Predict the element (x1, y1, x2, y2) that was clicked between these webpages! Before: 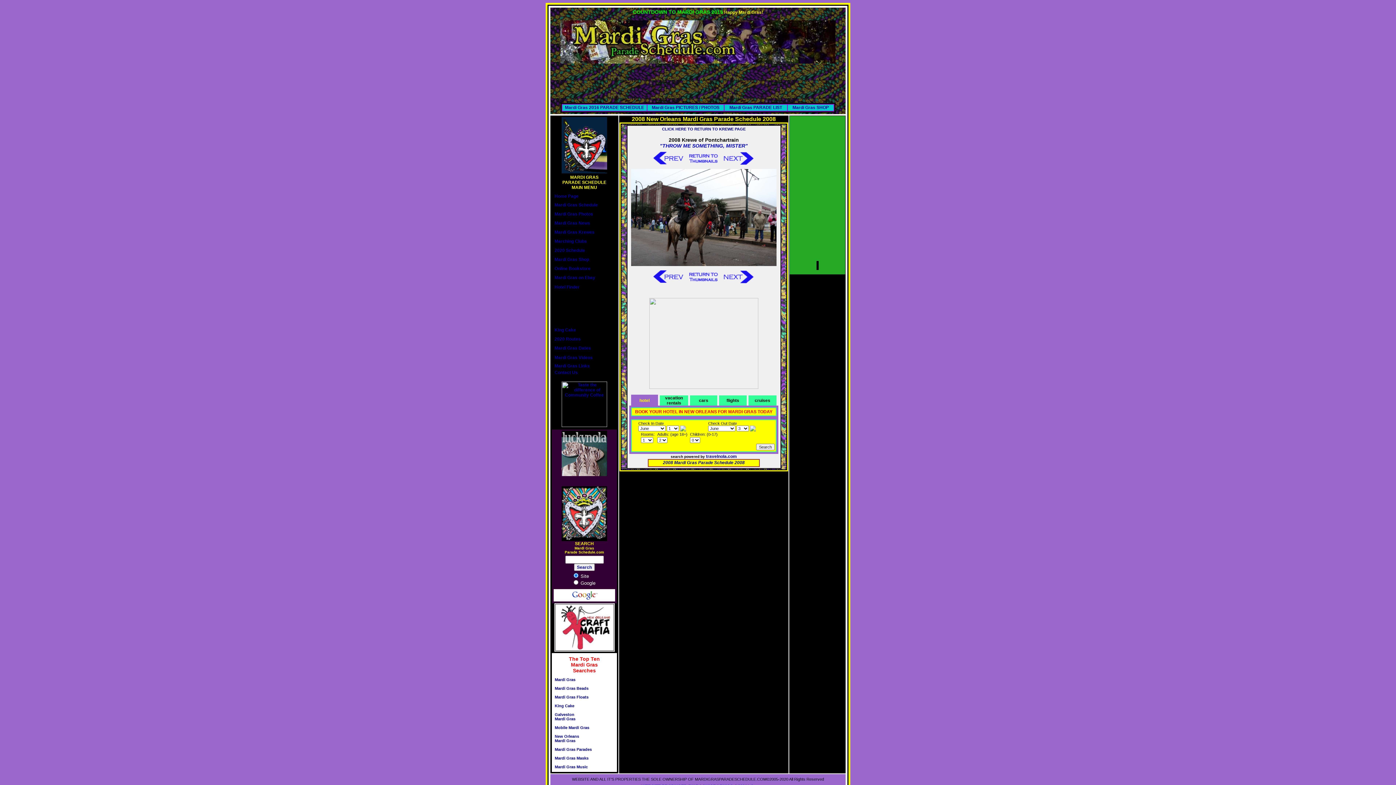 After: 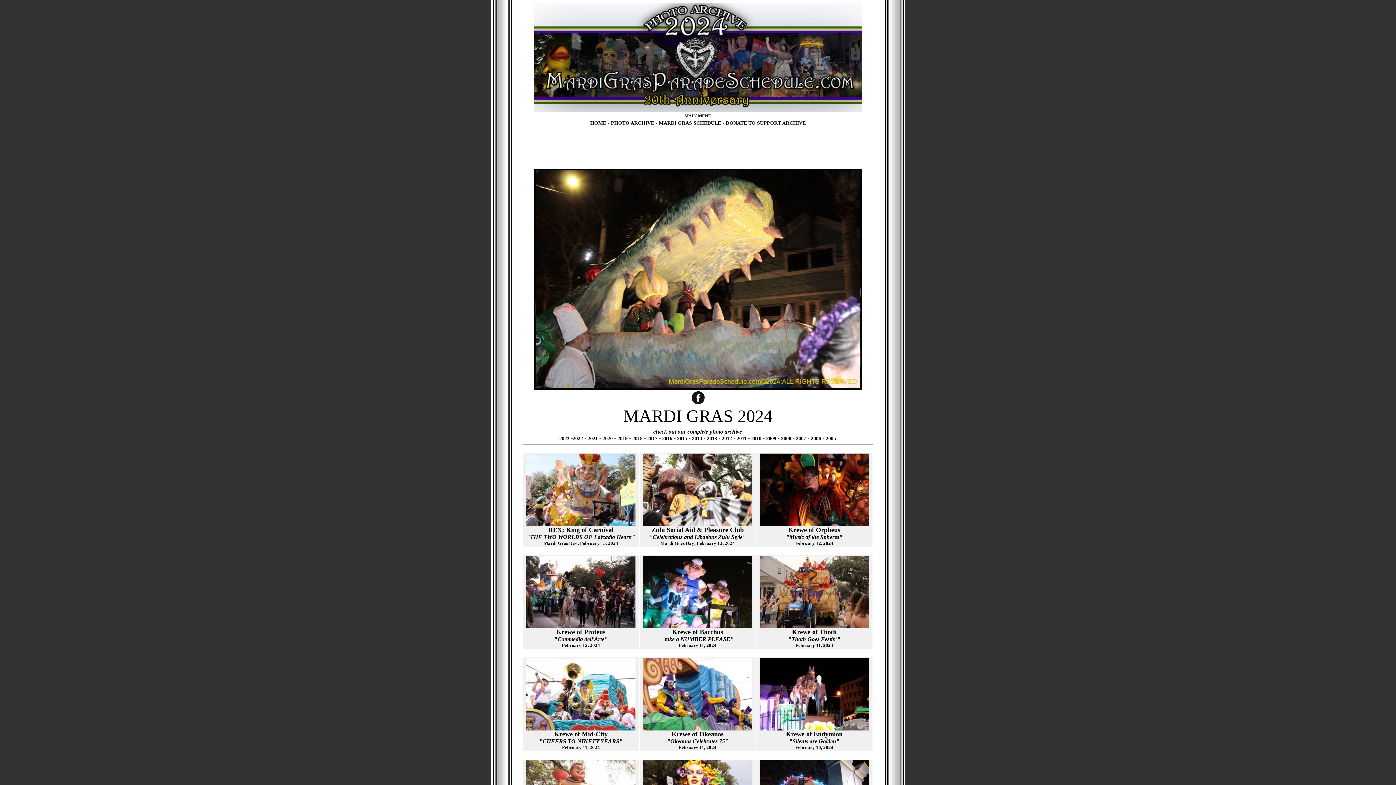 Action: bbox: (652, 105, 719, 110) label: Mardi Gras PICTURES / PHOTOS